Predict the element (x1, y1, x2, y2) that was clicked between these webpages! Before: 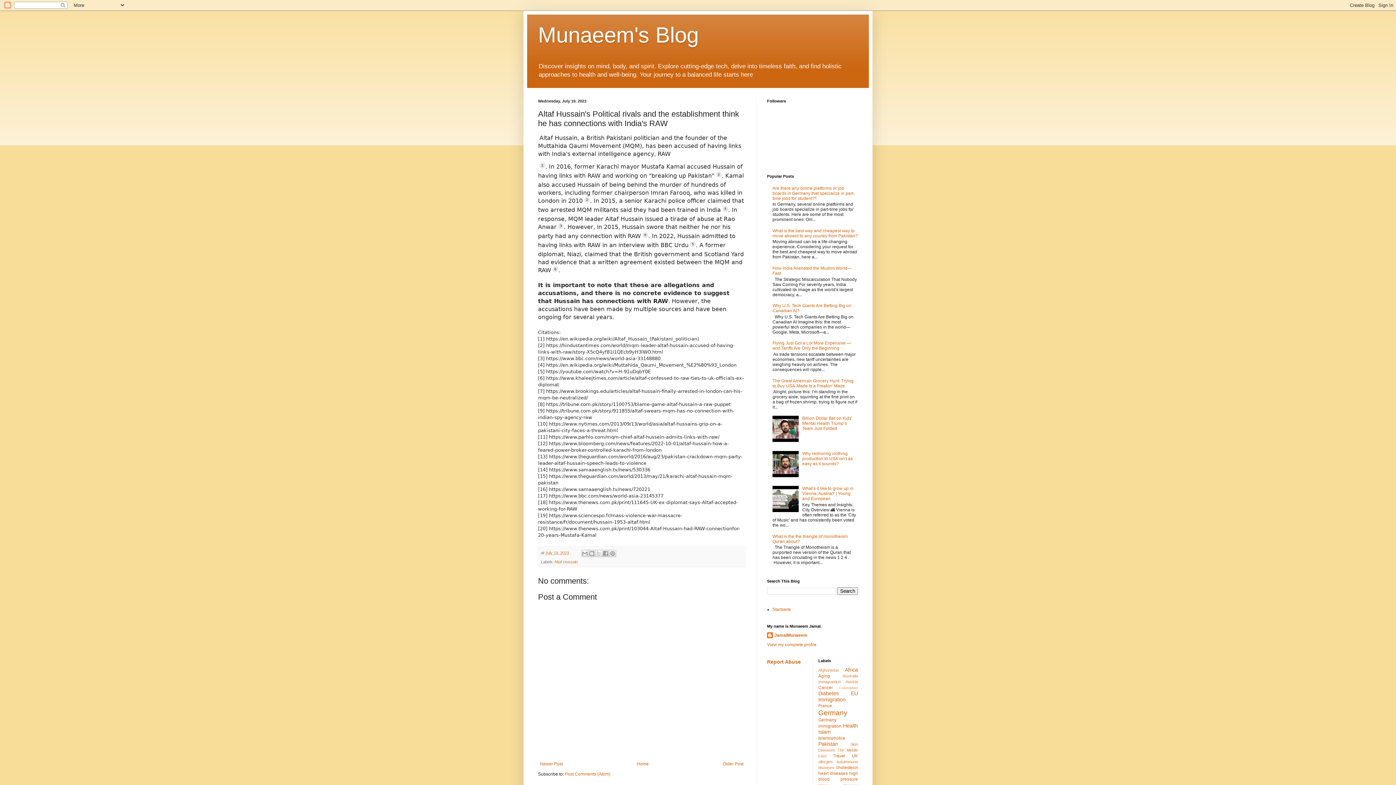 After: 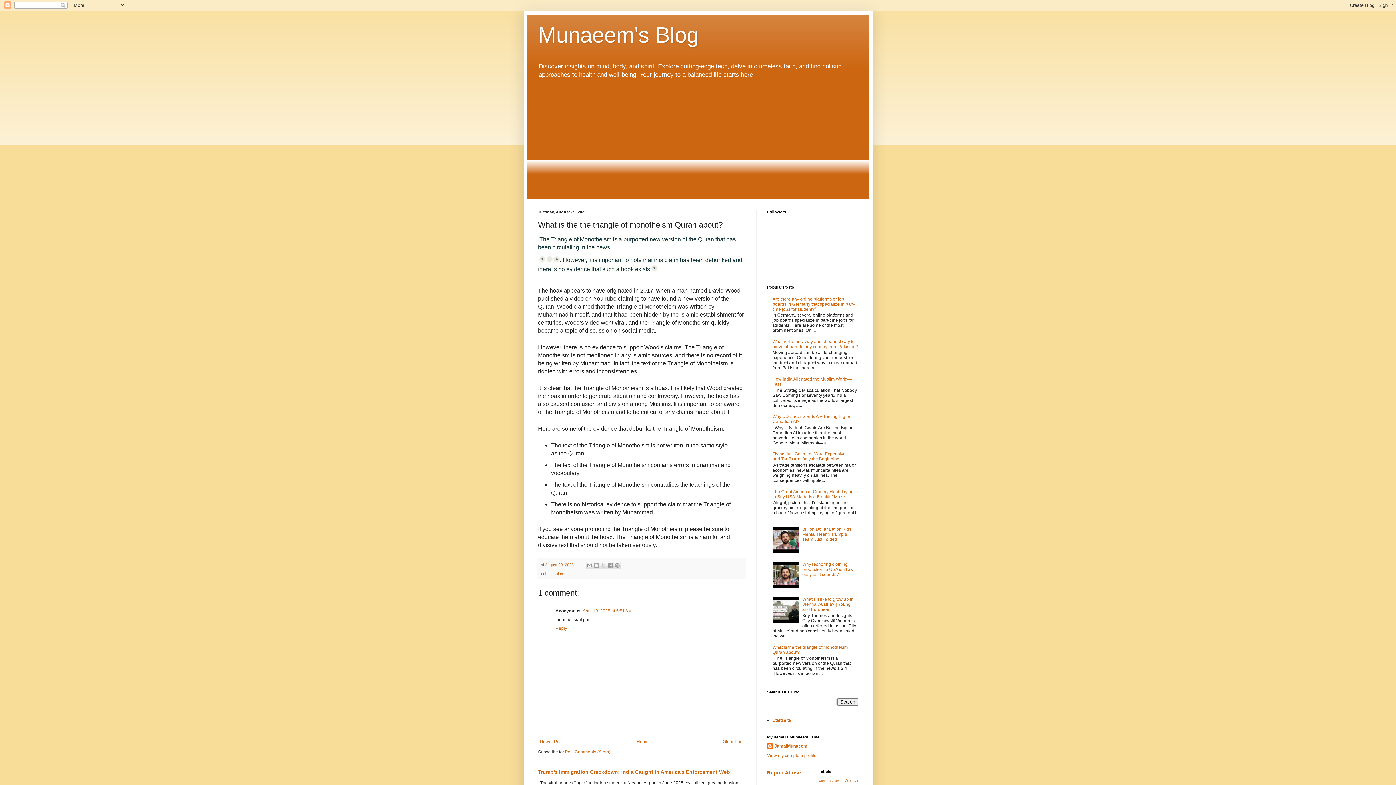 Action: label: What is the the triangle of monotheism Quran about? bbox: (772, 534, 848, 544)